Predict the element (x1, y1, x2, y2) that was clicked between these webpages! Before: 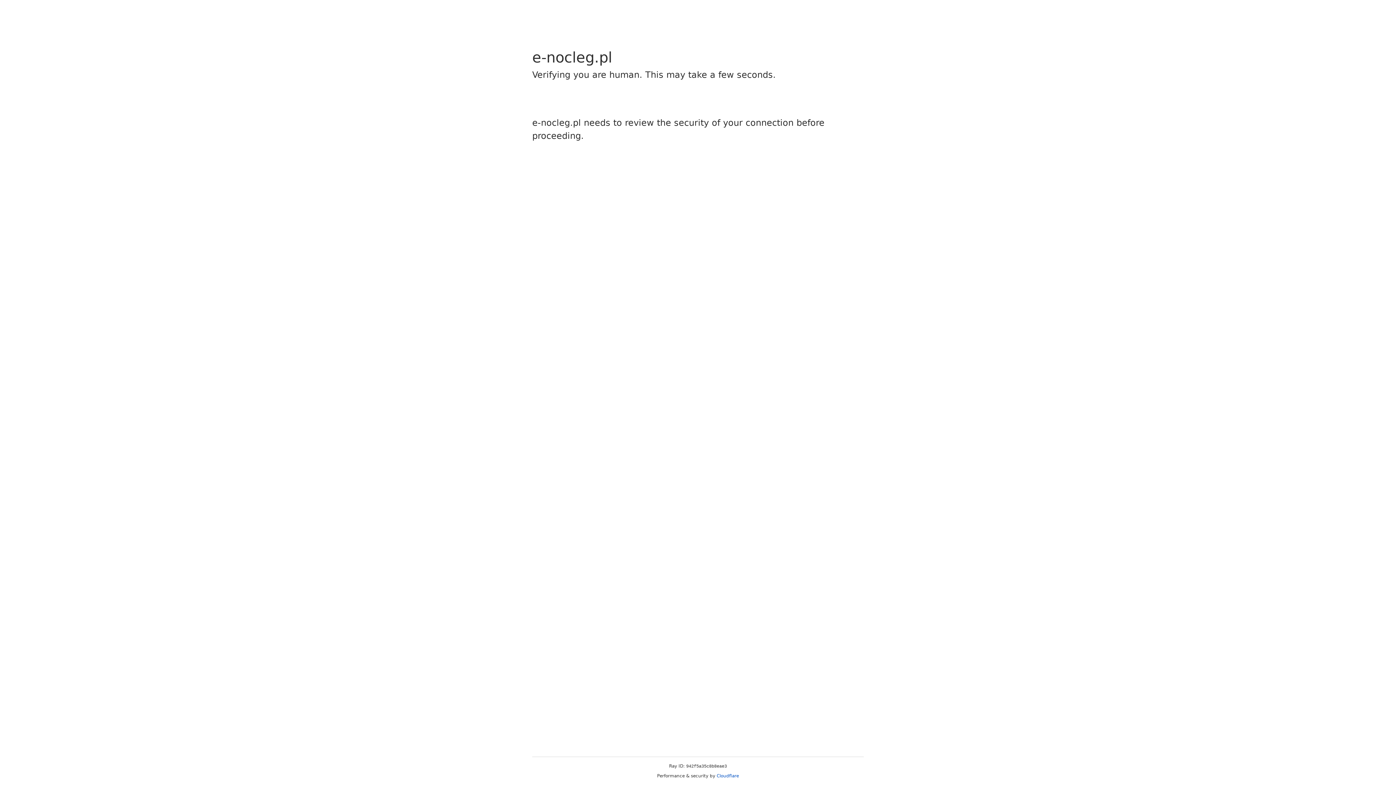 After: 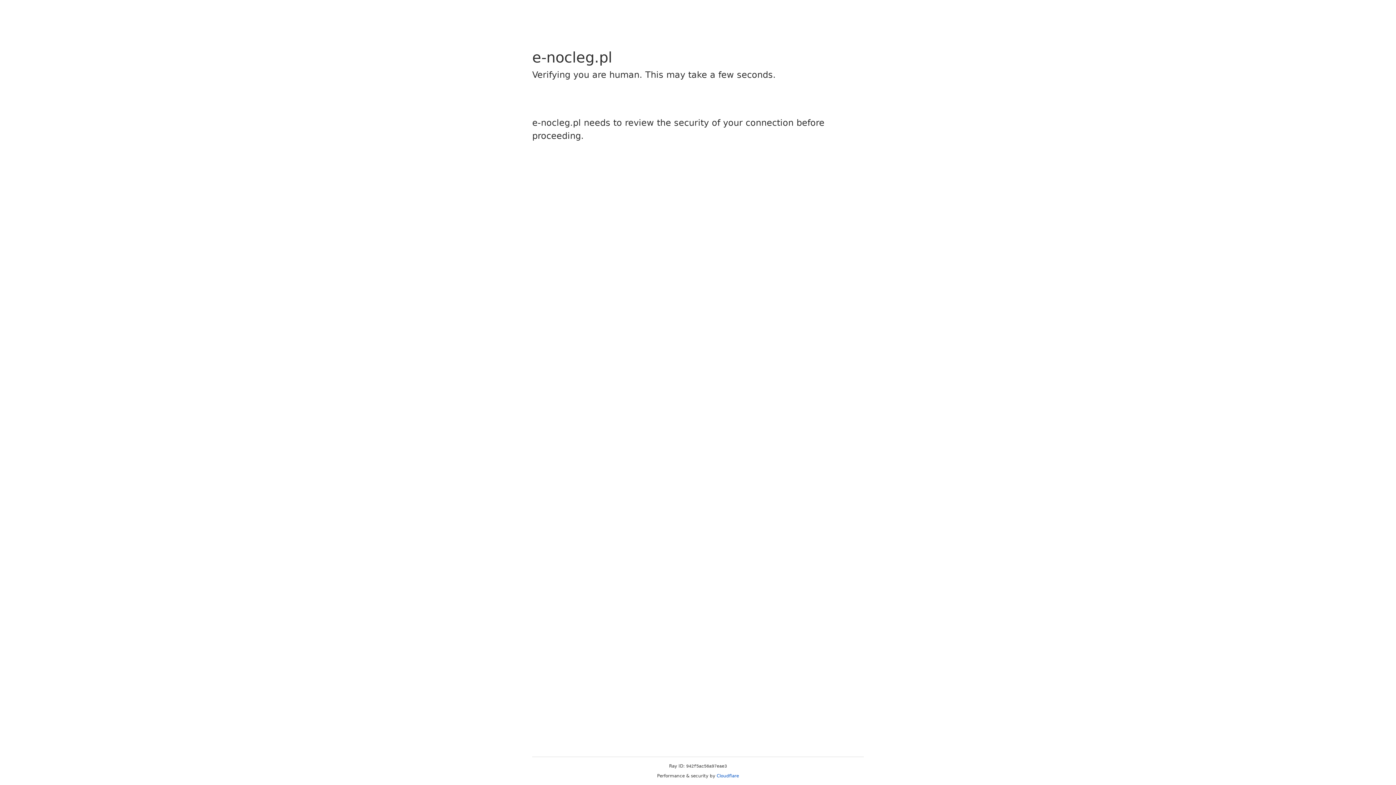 Action: label: Cloudflare bbox: (716, 773, 739, 778)